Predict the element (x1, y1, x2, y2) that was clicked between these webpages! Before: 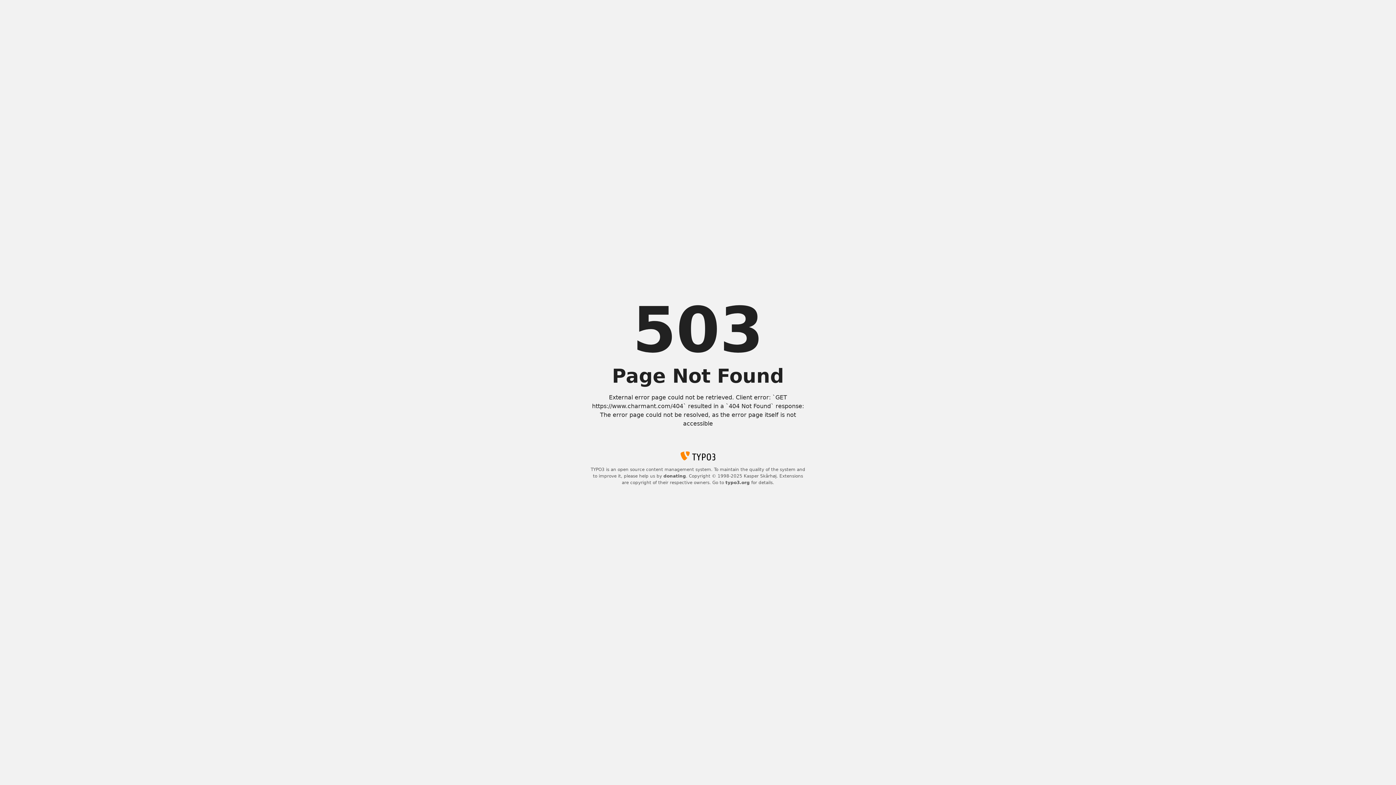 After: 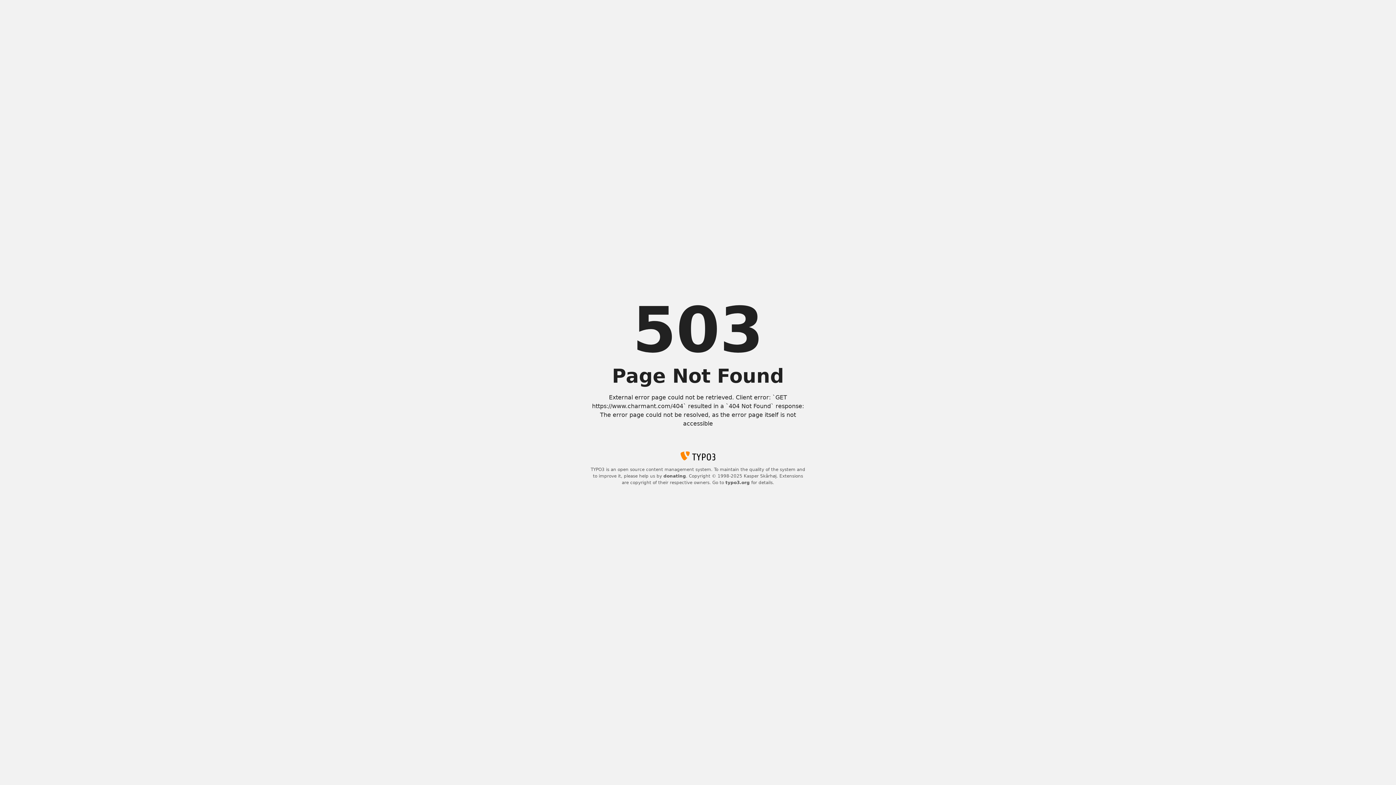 Action: label: typo3.org bbox: (725, 480, 750, 485)